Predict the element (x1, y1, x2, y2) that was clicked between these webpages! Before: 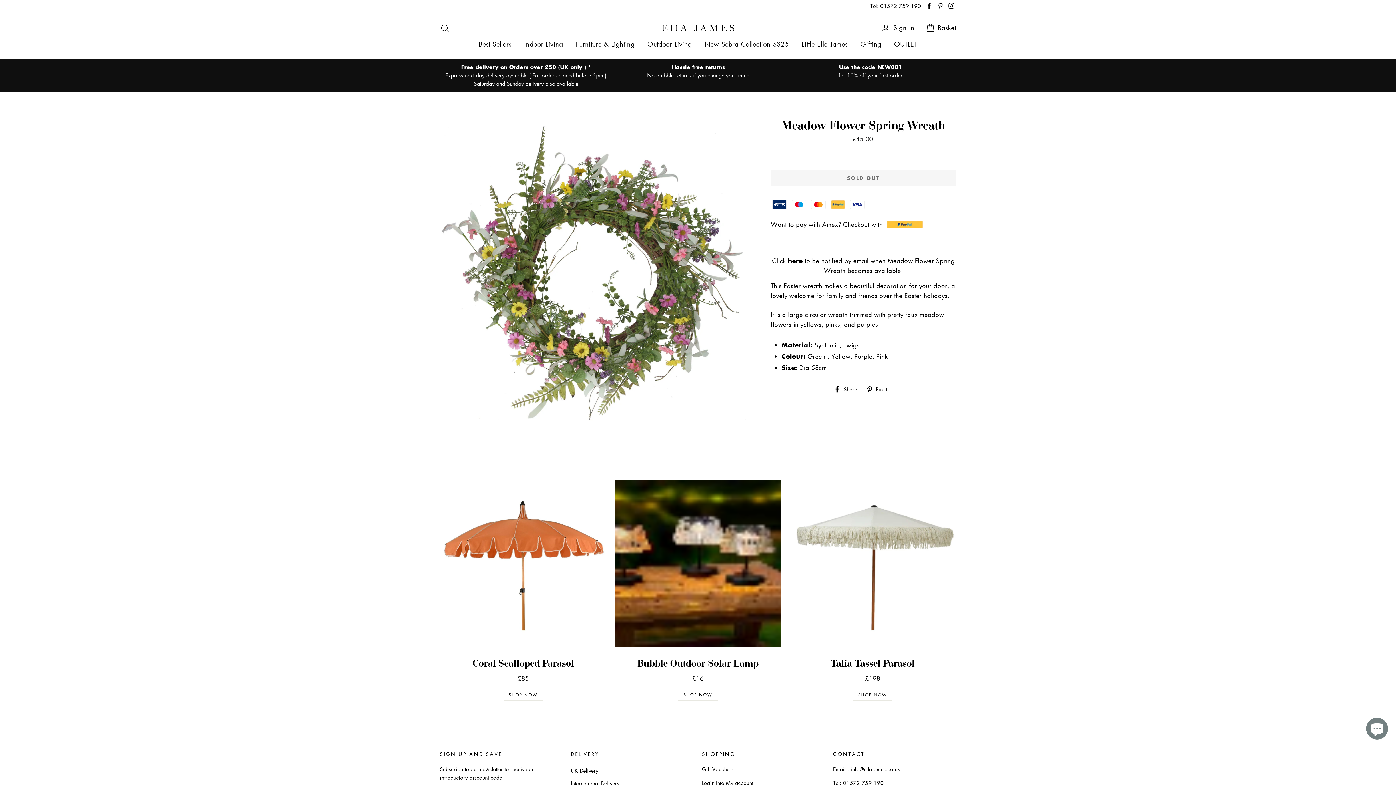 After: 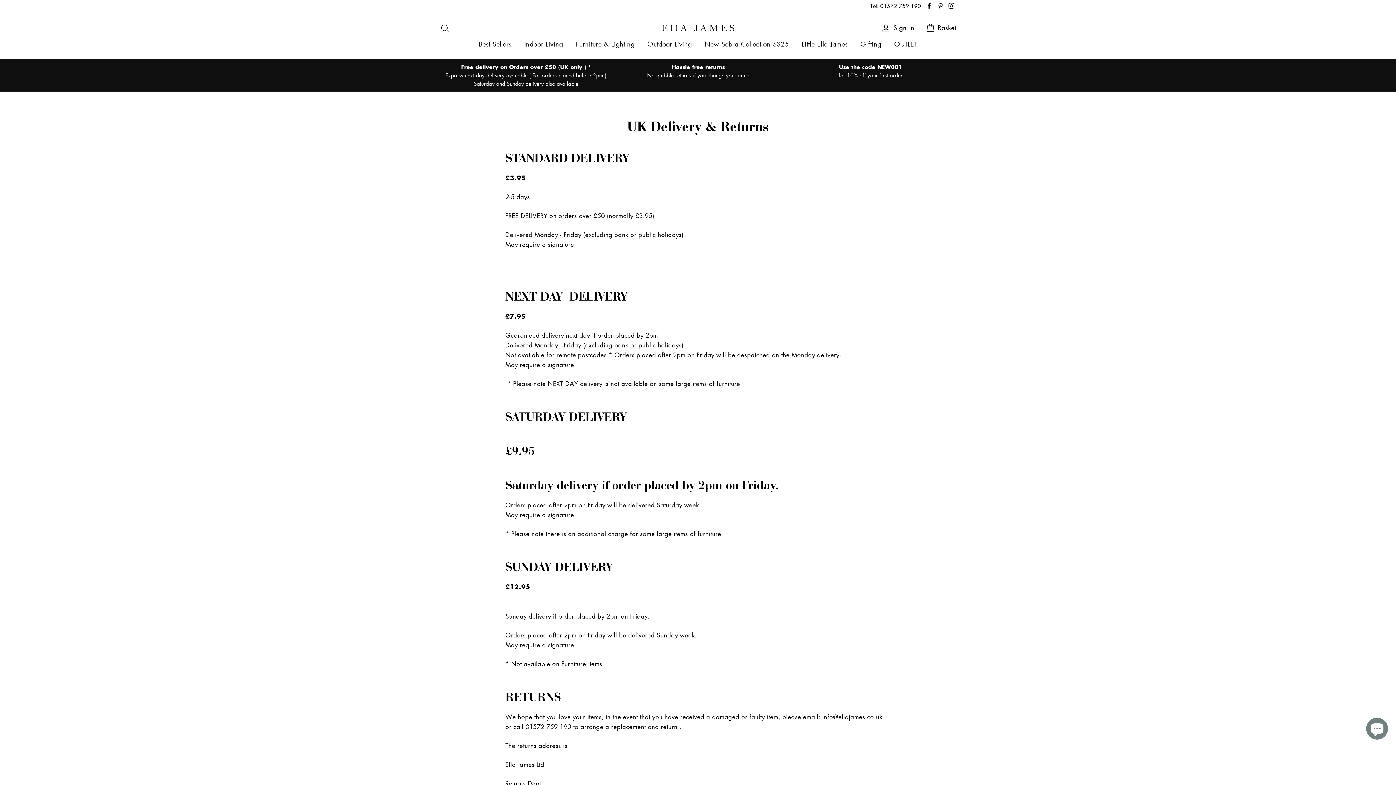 Action: bbox: (571, 765, 598, 776) label: UK Delivery